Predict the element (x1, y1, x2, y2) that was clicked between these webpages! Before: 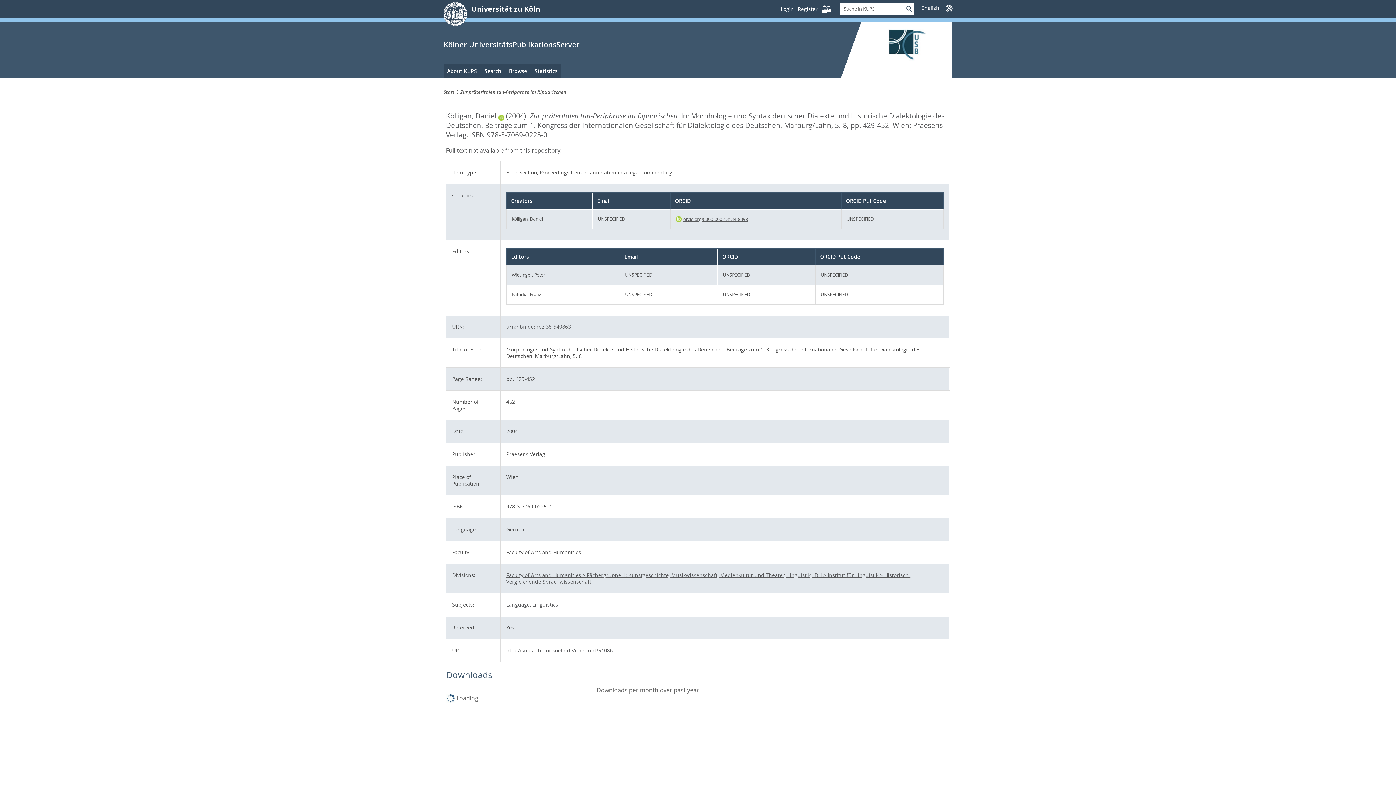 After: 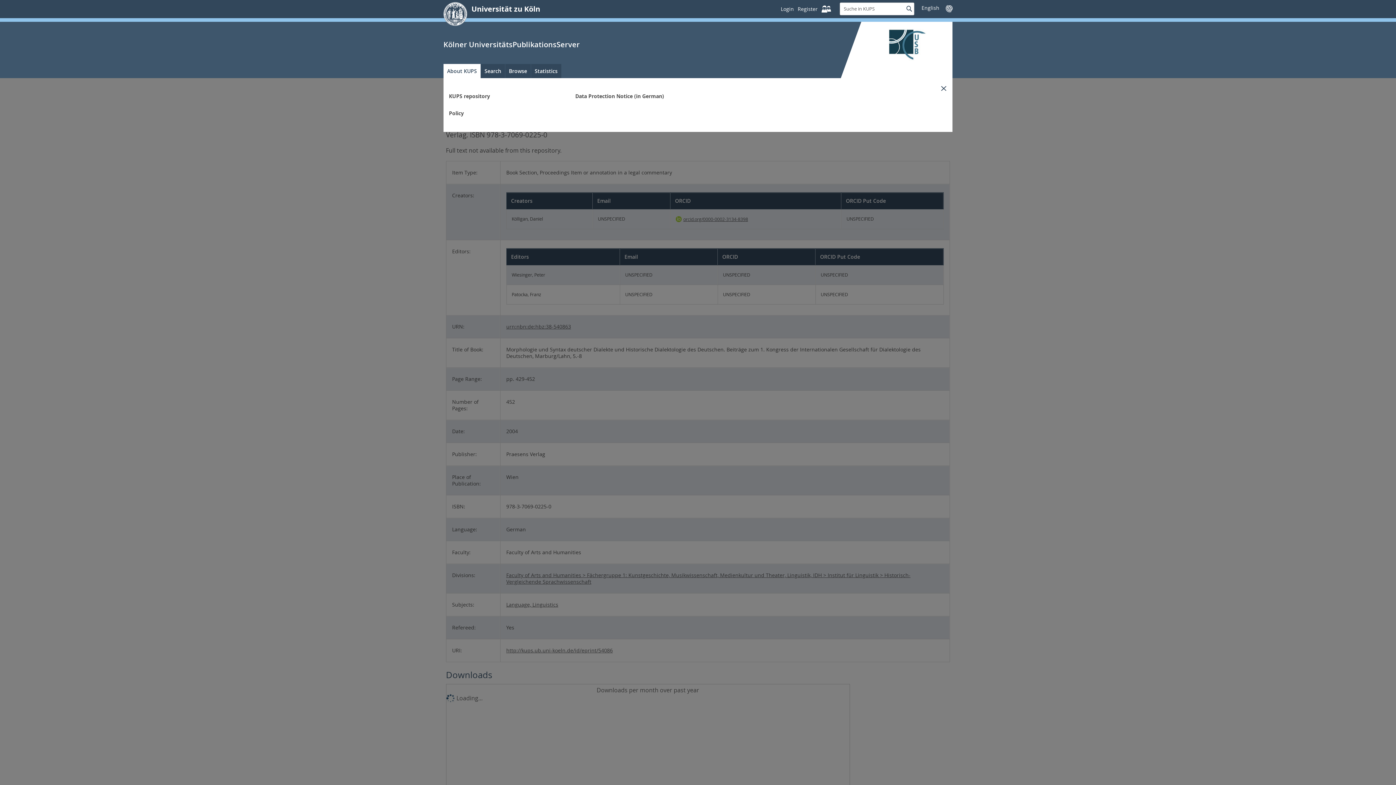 Action: label: About KUPS bbox: (443, 64, 480, 78)